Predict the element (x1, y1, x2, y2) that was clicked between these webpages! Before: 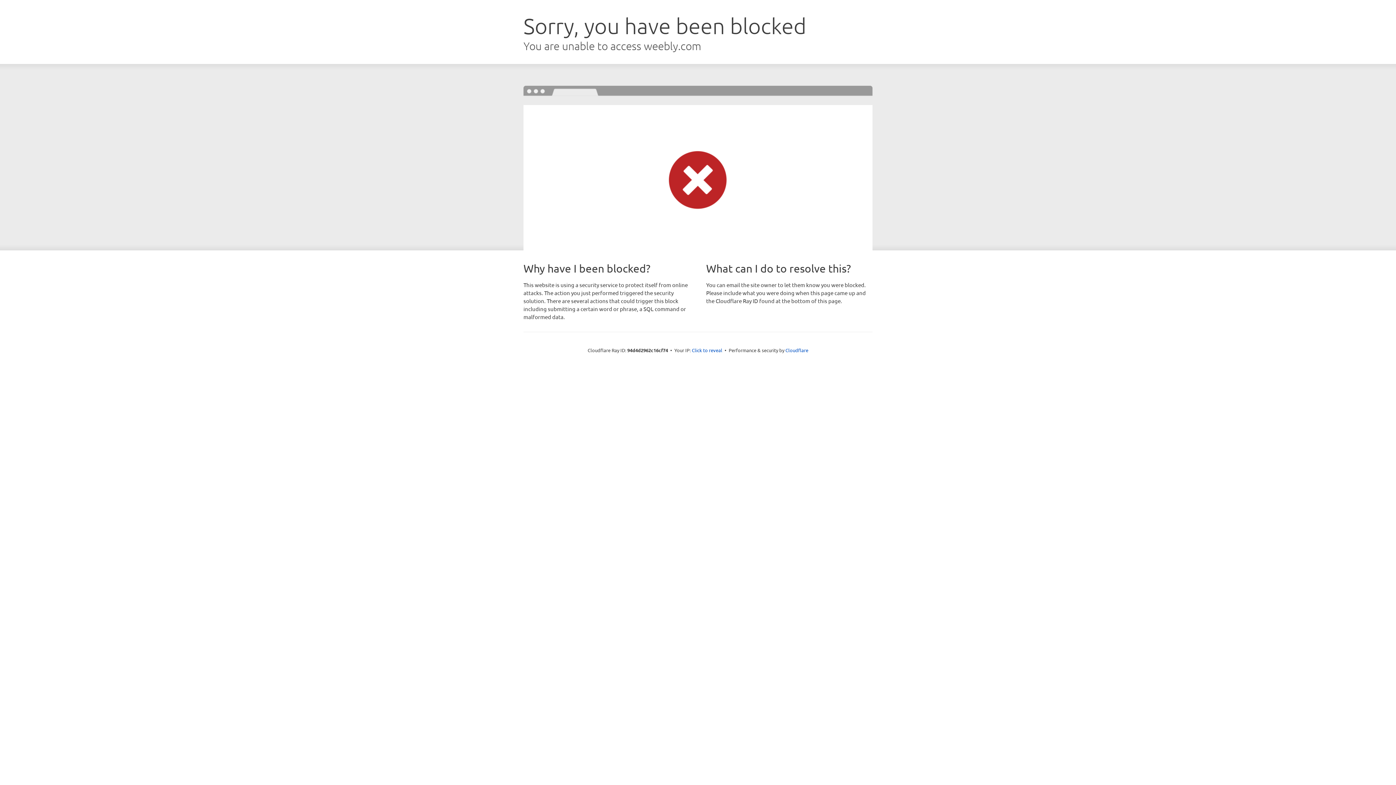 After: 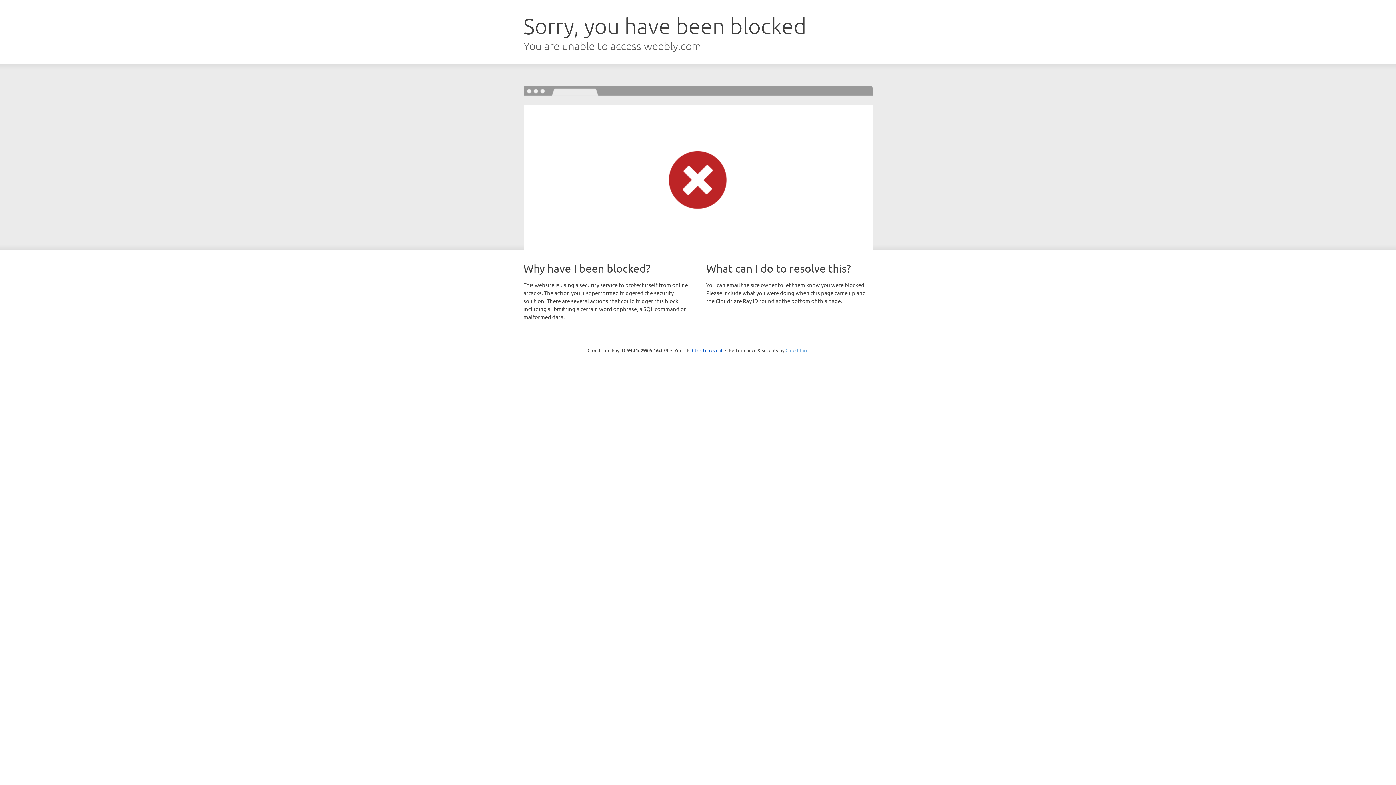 Action: bbox: (785, 347, 808, 353) label: Cloudflare